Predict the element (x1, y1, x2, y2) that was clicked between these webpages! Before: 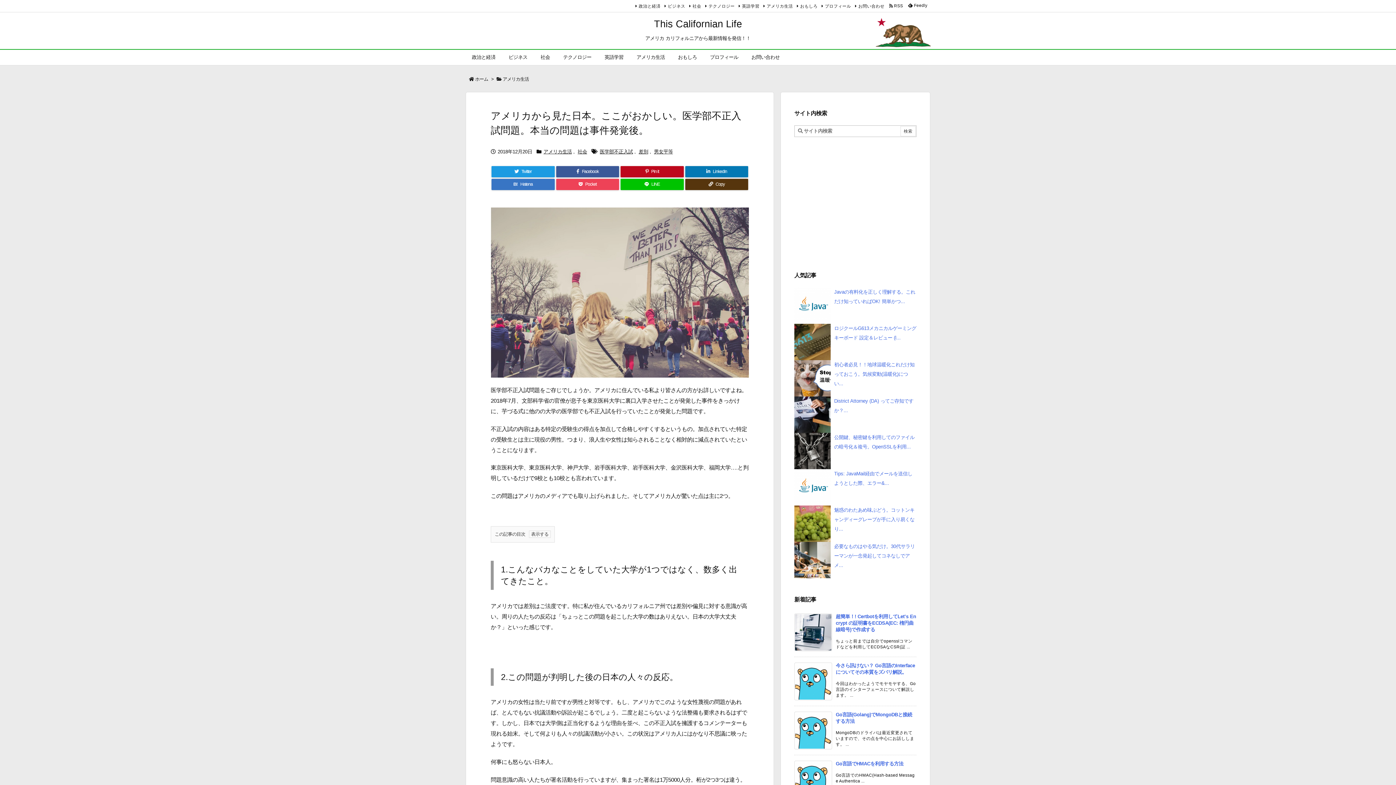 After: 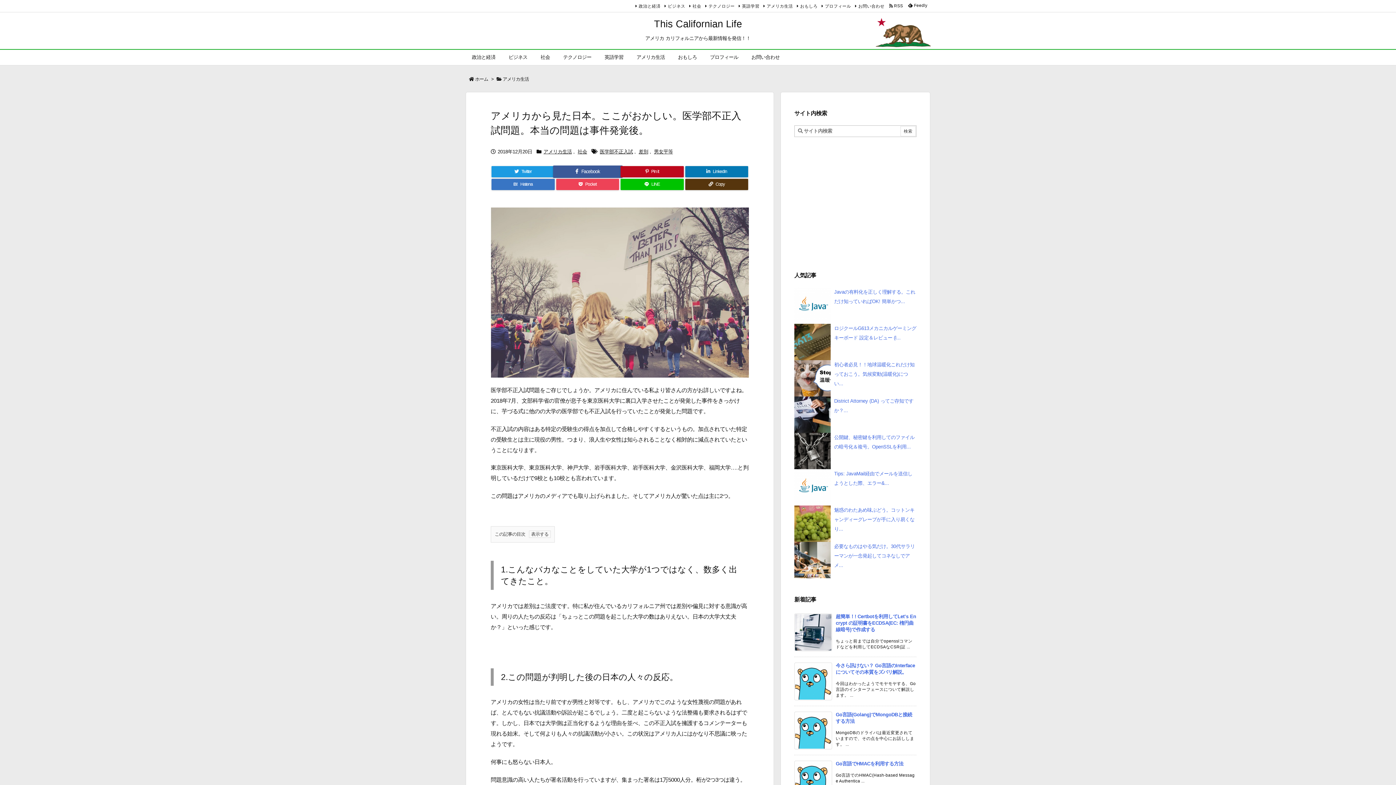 Action: bbox: (556, 166, 619, 177) label: Facebook